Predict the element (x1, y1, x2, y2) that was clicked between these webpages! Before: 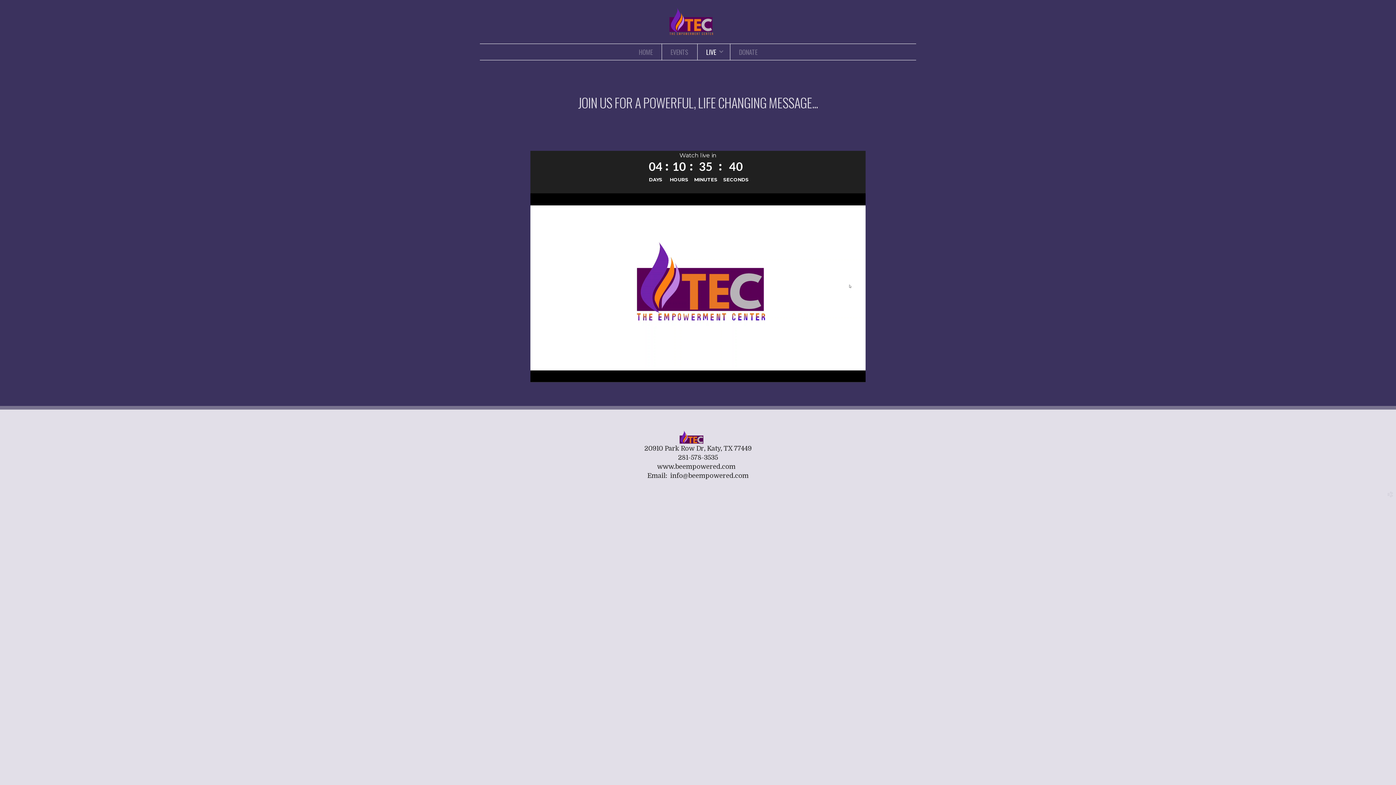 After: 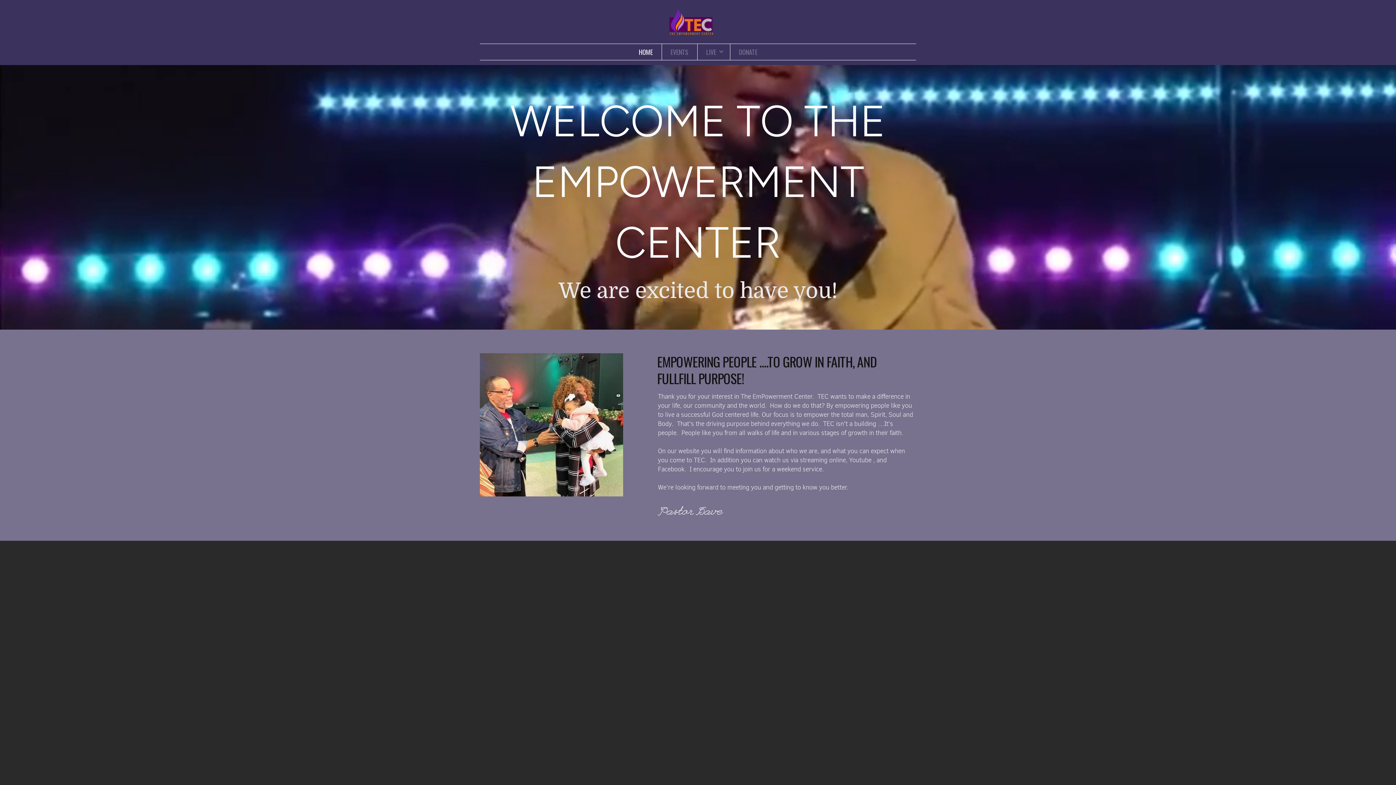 Action: label: HOME bbox: (630, 43, 661, 59)